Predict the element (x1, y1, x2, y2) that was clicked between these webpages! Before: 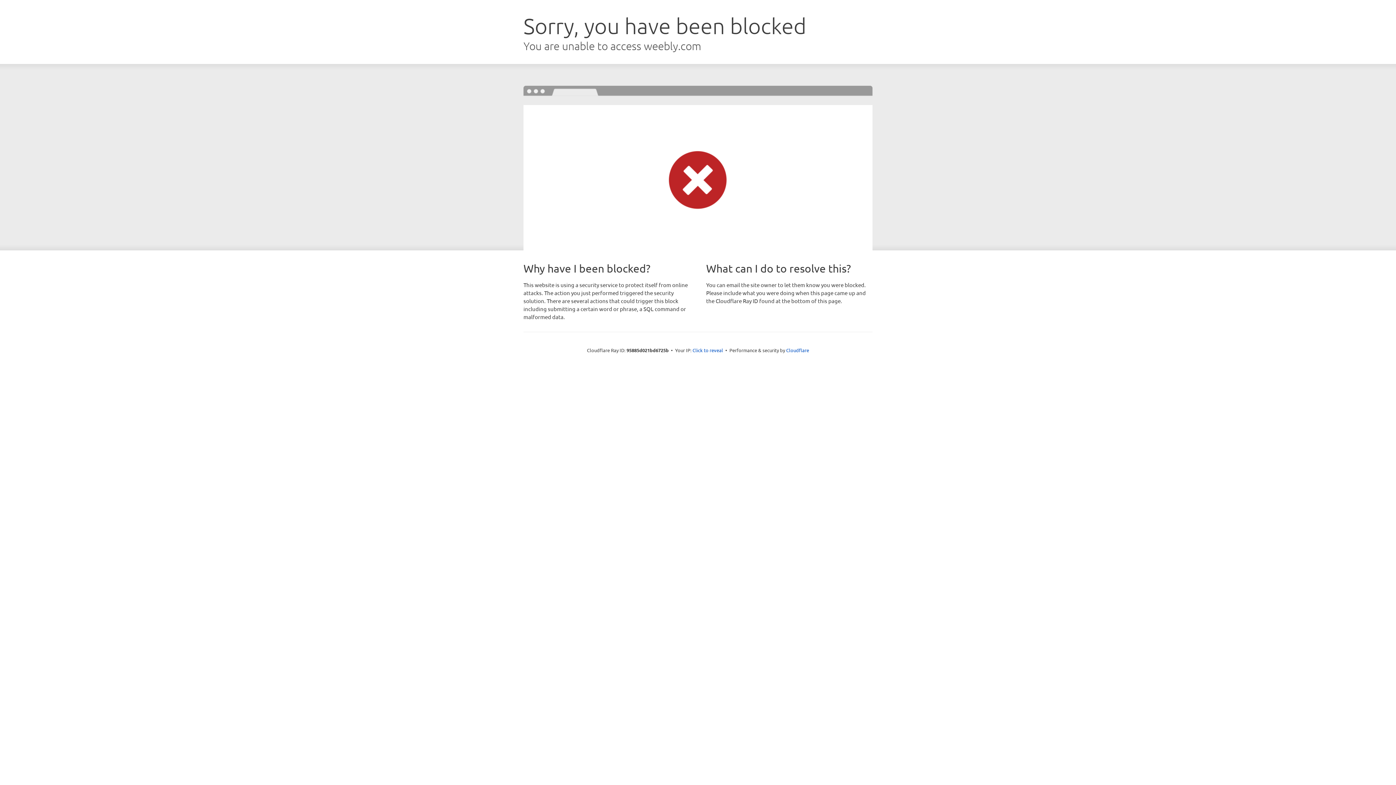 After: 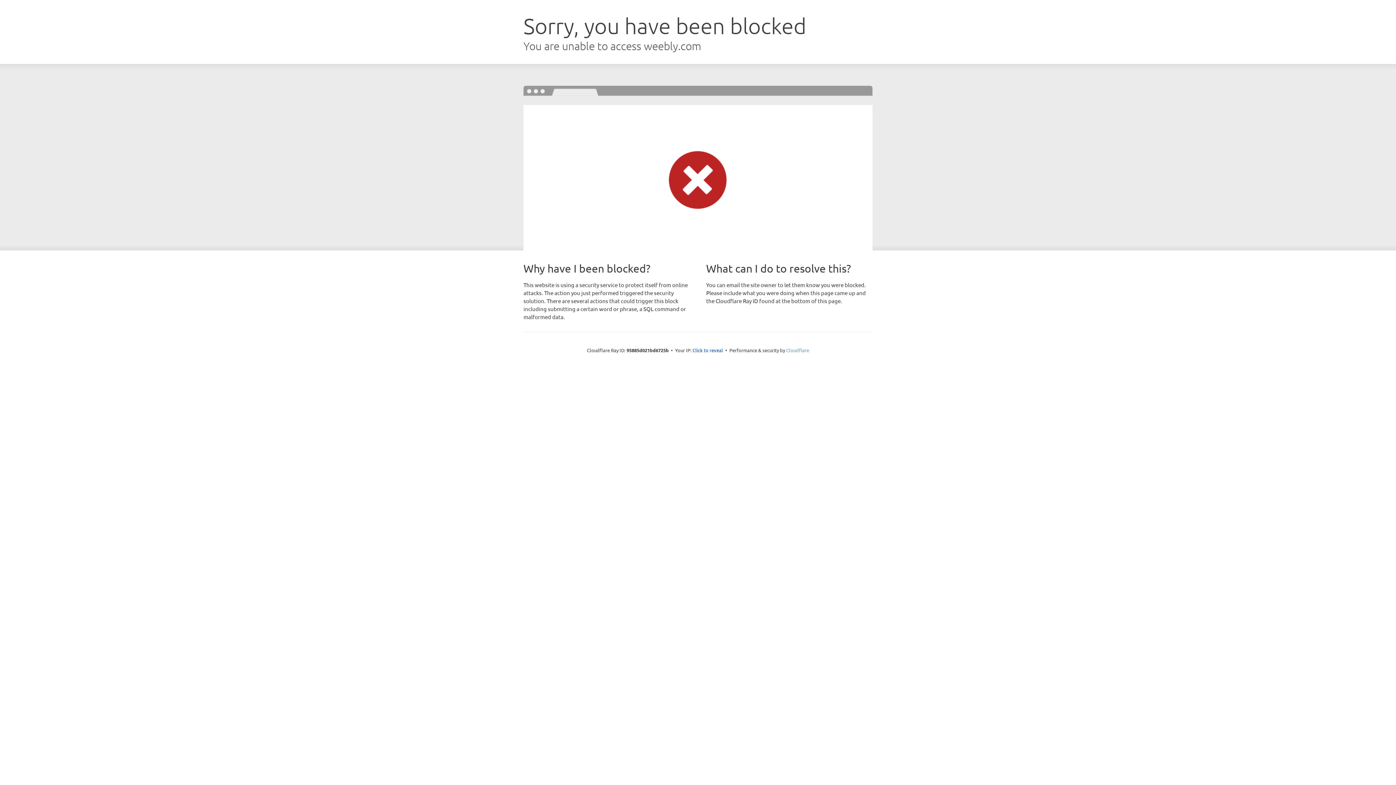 Action: label: Cloudflare bbox: (786, 347, 809, 353)